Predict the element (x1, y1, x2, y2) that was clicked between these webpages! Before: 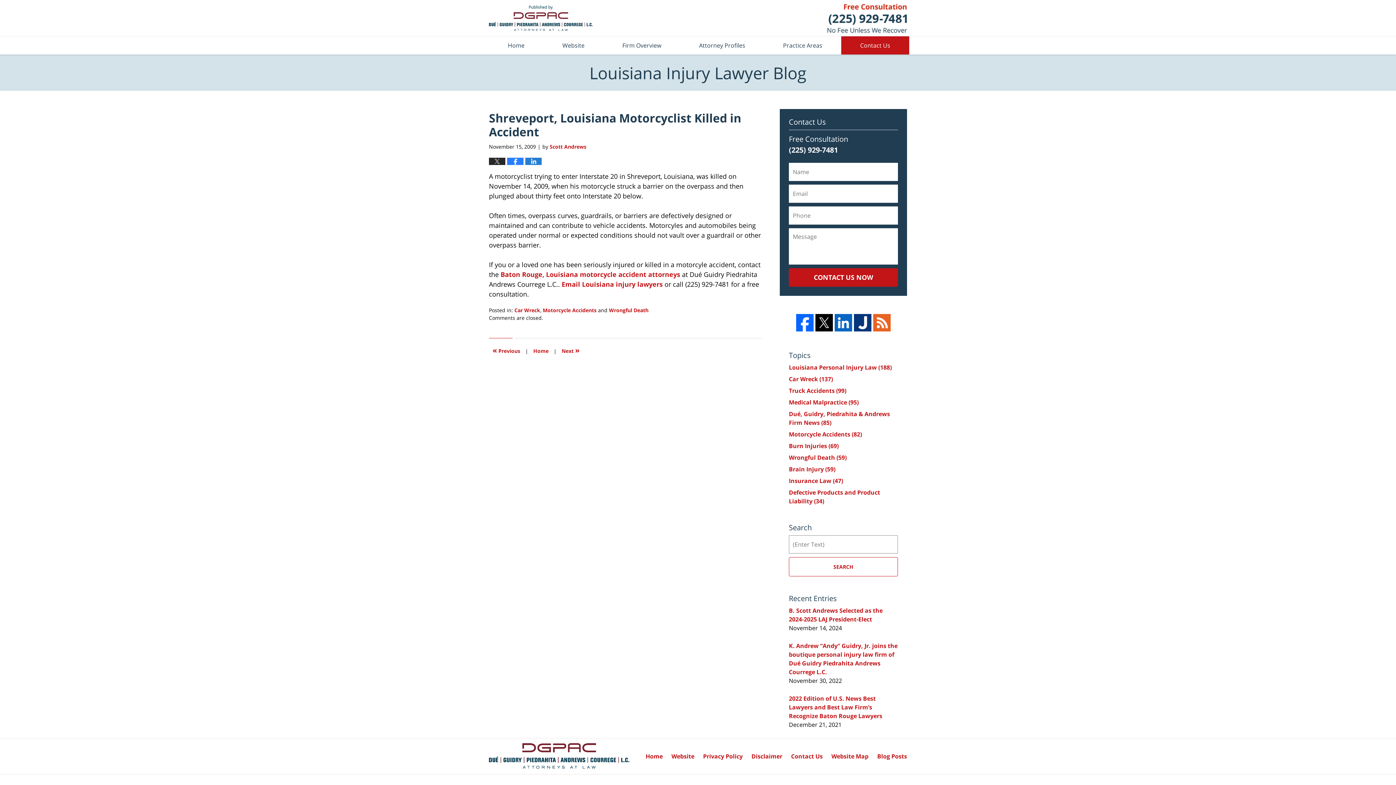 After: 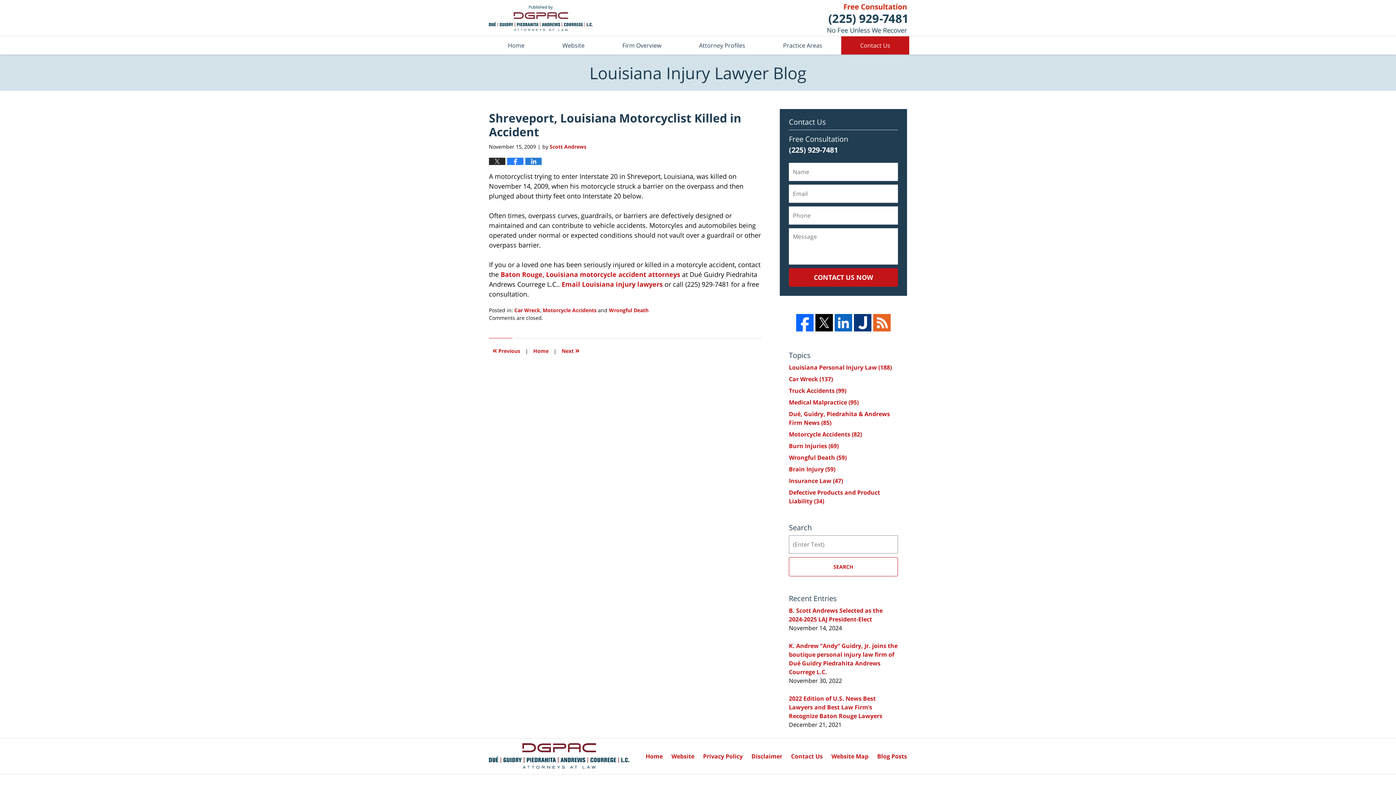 Action: bbox: (815, 314, 833, 331)